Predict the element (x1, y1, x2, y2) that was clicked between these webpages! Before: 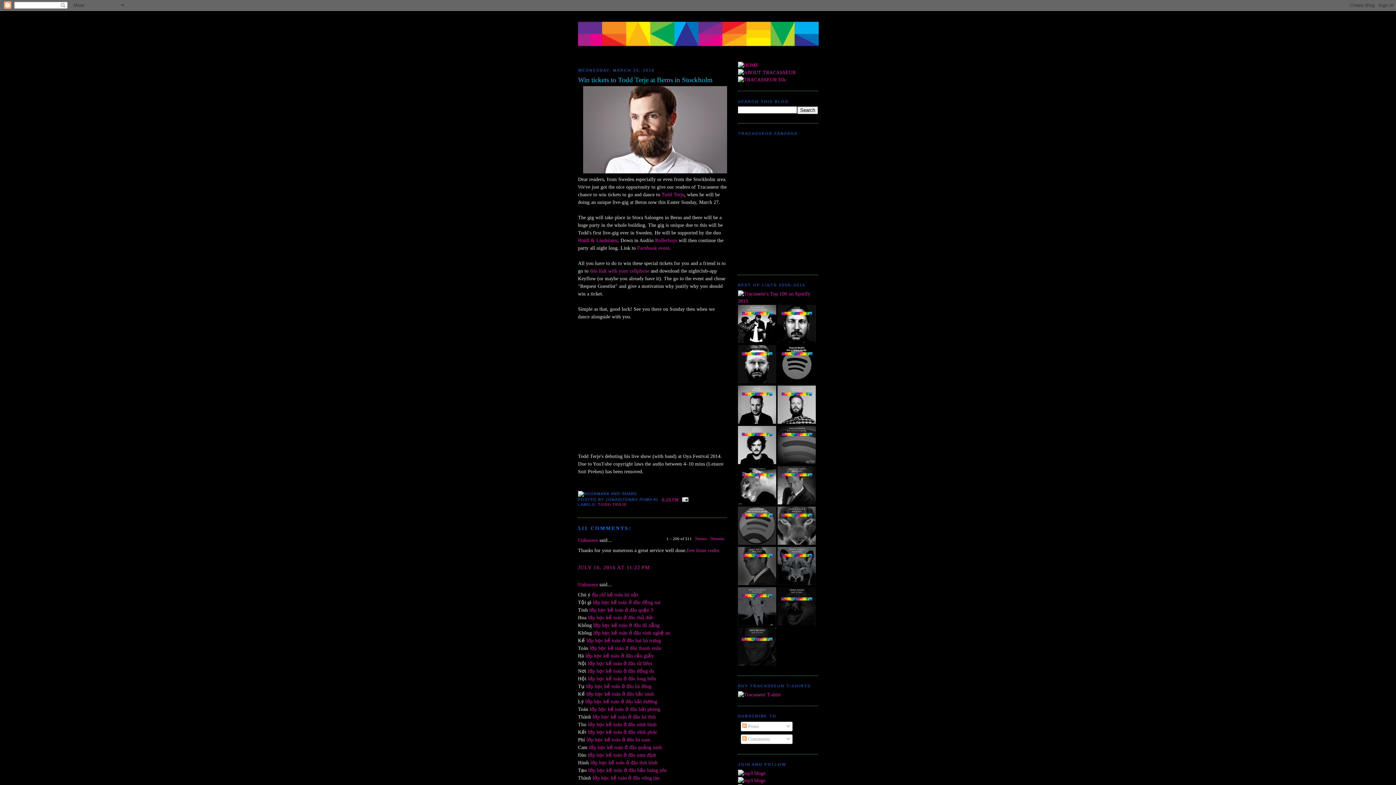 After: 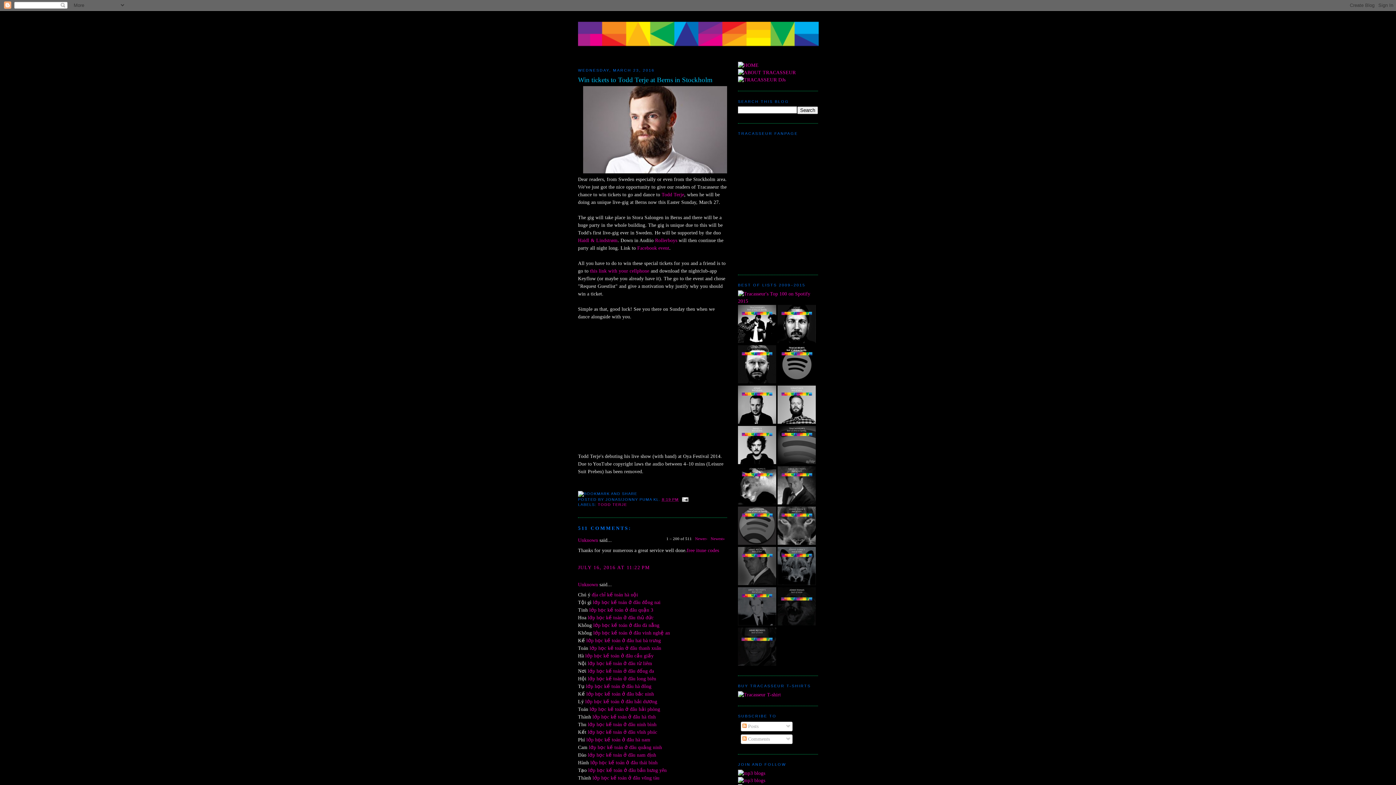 Action: bbox: (738, 339, 776, 344)